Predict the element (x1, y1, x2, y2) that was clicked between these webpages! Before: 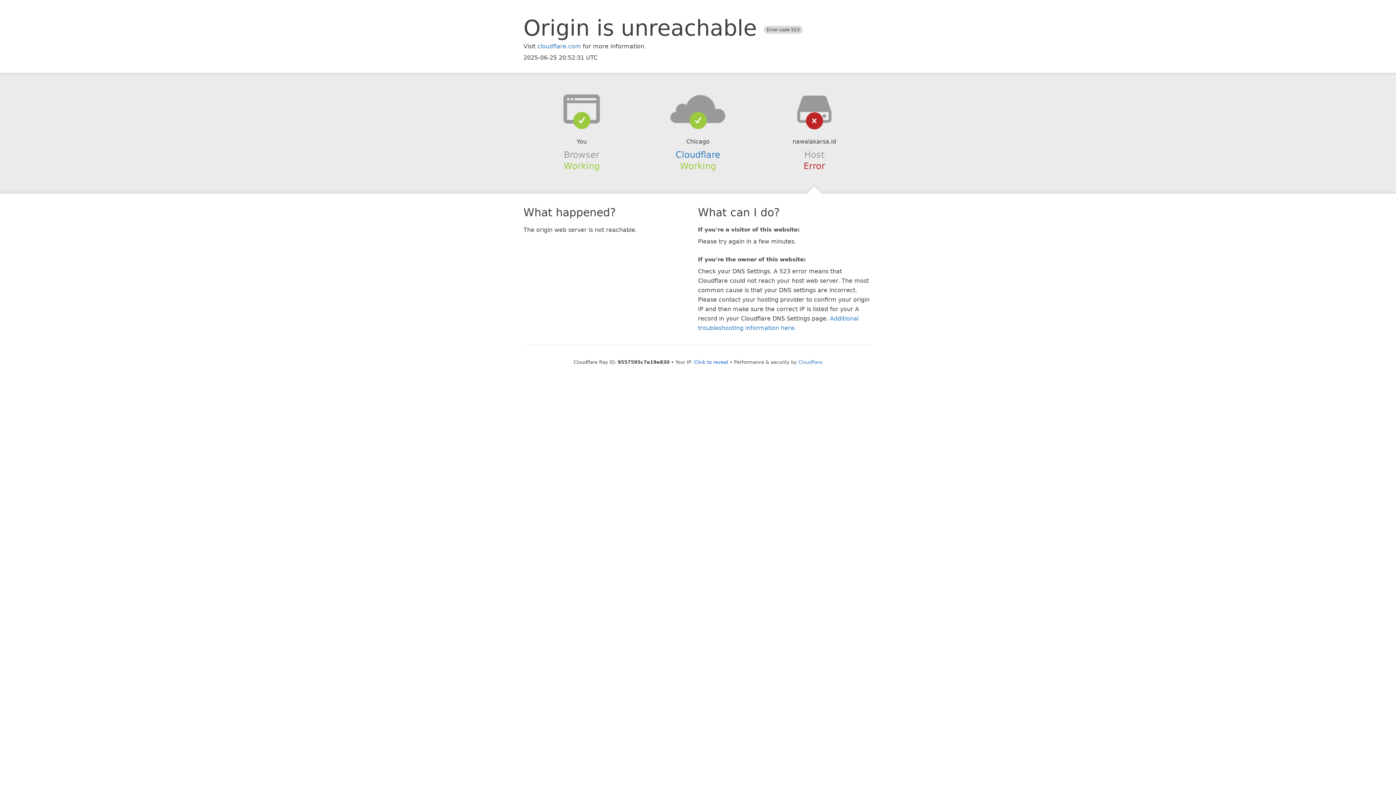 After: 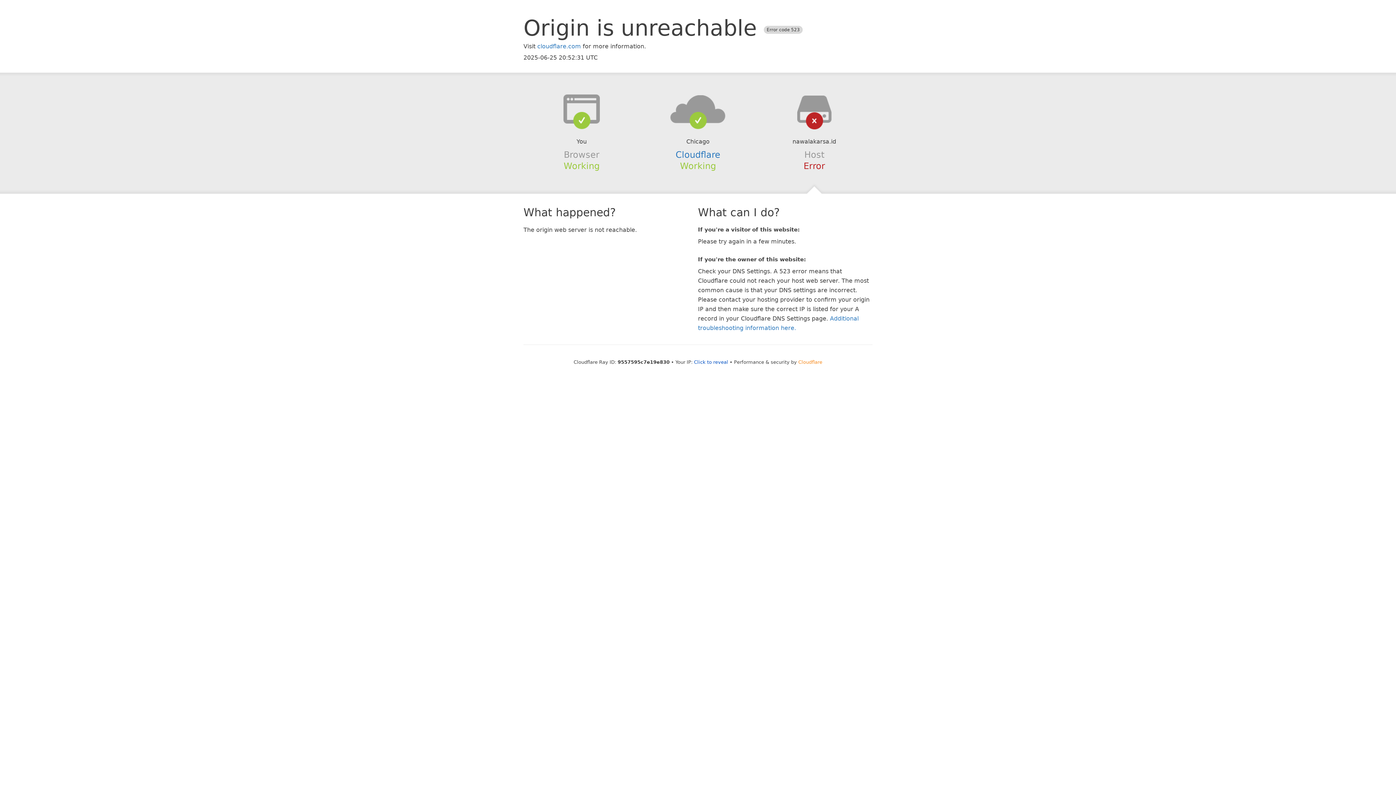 Action: bbox: (798, 359, 822, 364) label: Cloudflare